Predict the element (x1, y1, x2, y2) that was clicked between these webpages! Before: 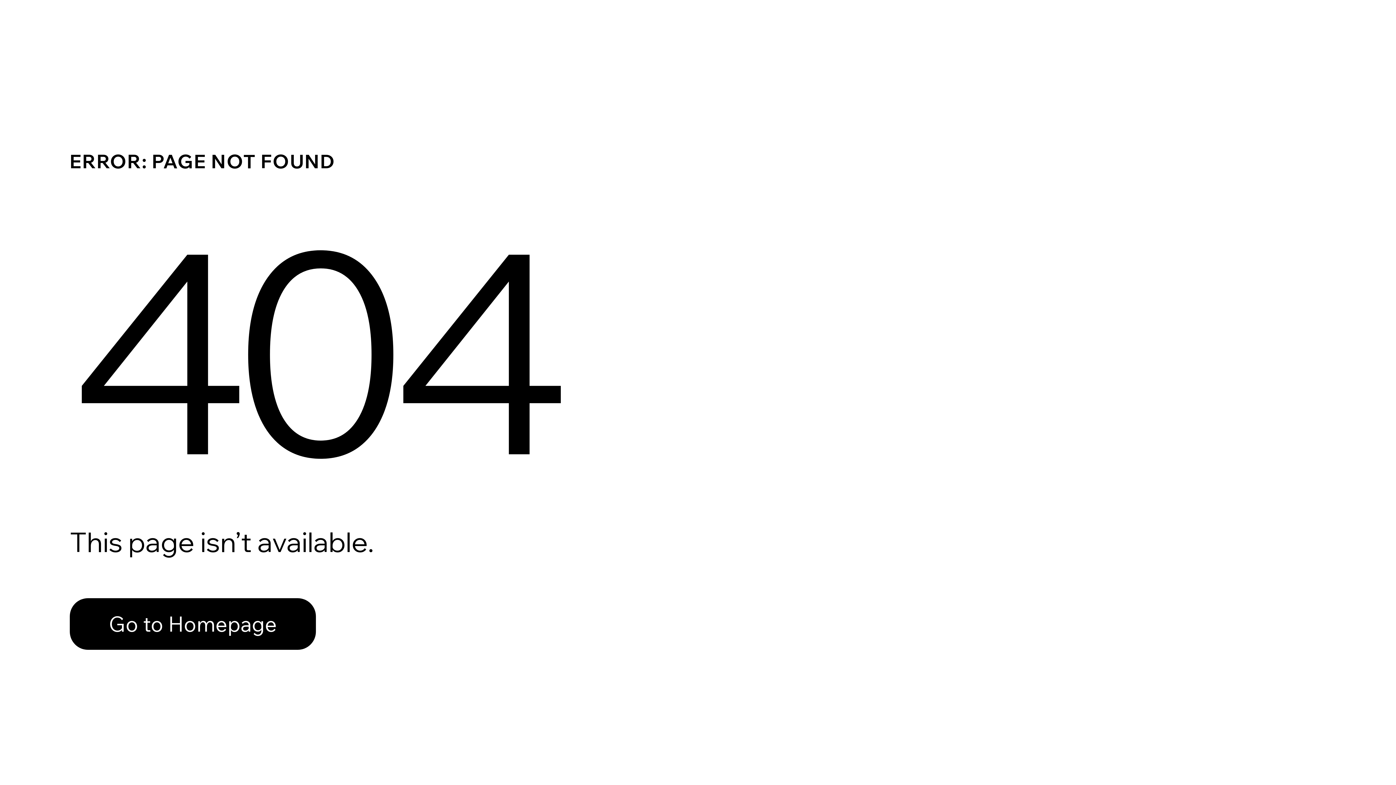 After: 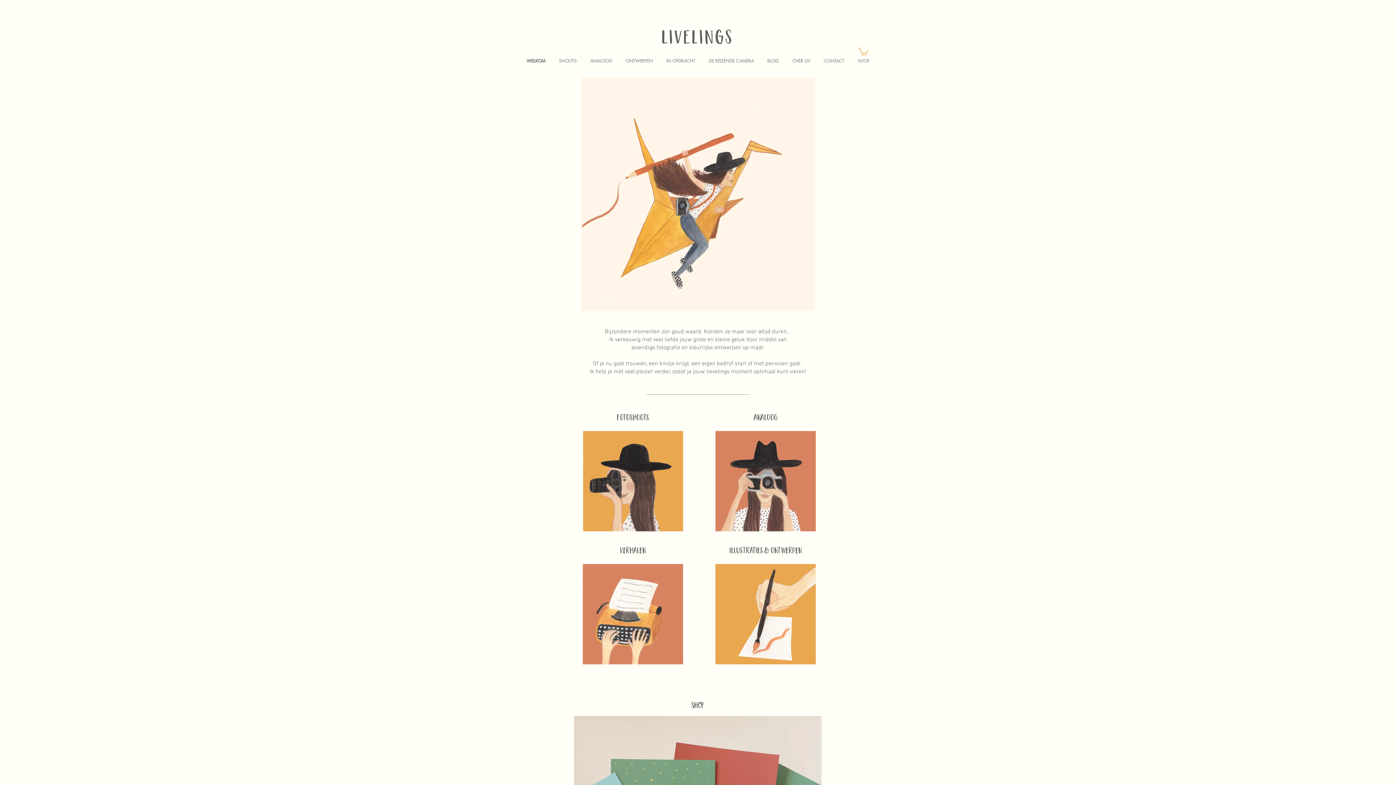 Action: label: Go to Homepage bbox: (69, 582, 768, 659)